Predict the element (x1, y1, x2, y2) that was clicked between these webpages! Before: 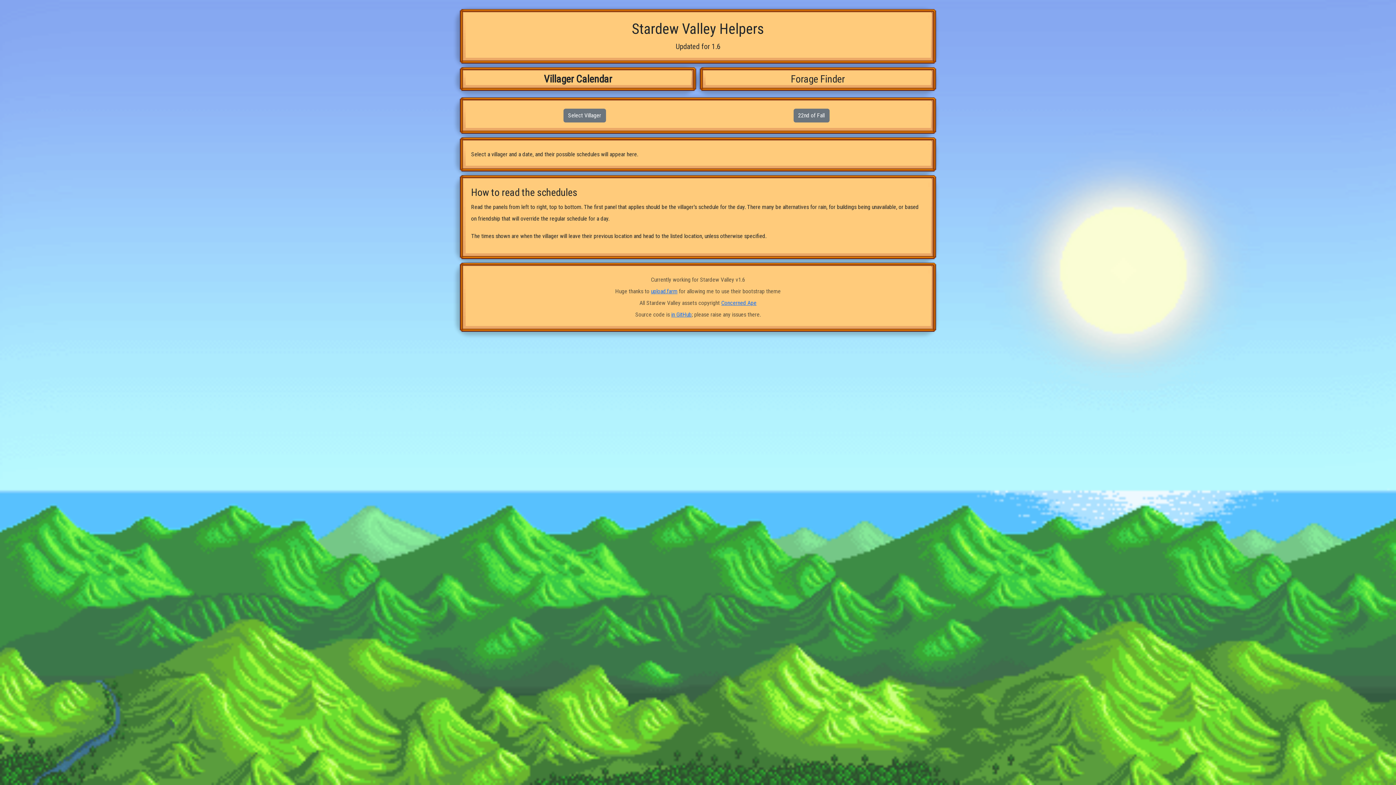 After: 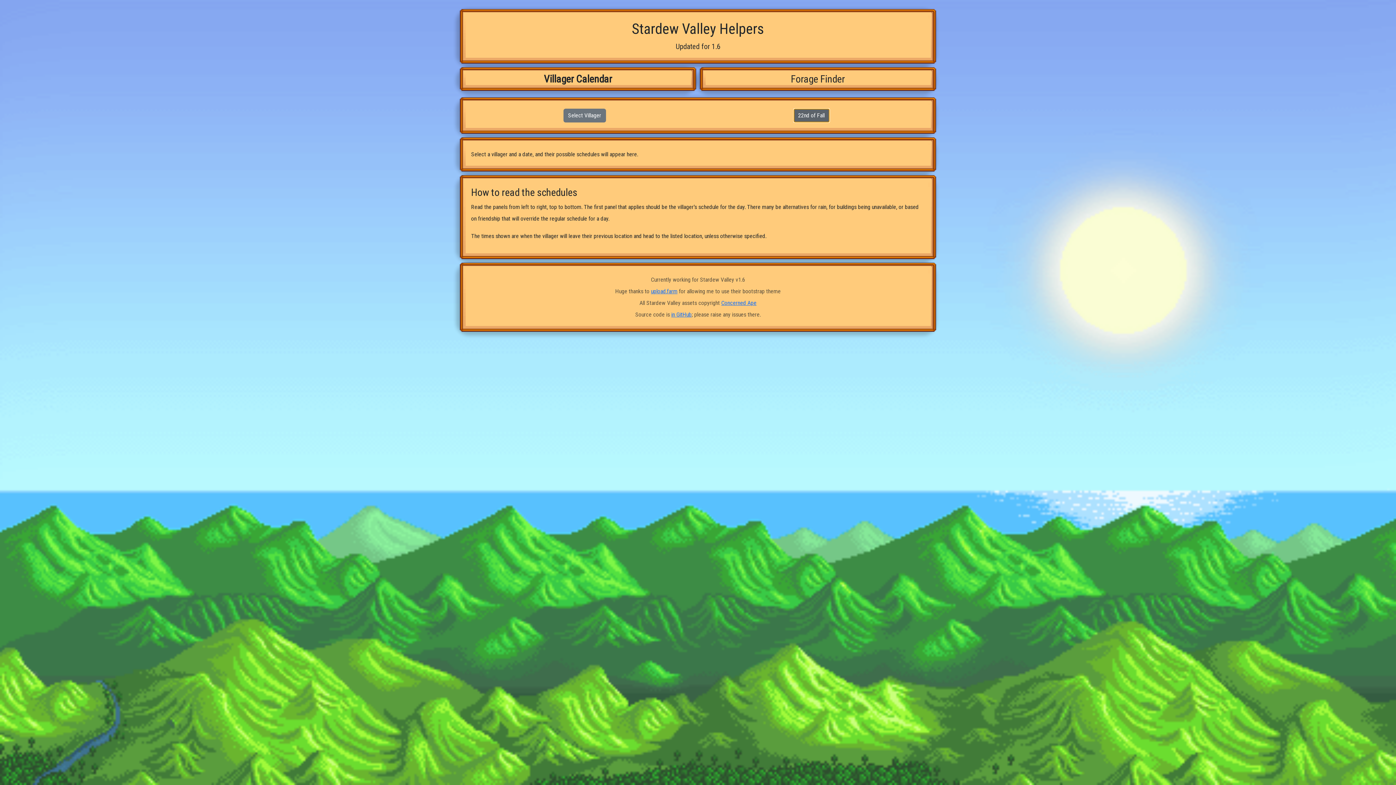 Action: bbox: (793, 108, 829, 122) label: 22nd of Fall